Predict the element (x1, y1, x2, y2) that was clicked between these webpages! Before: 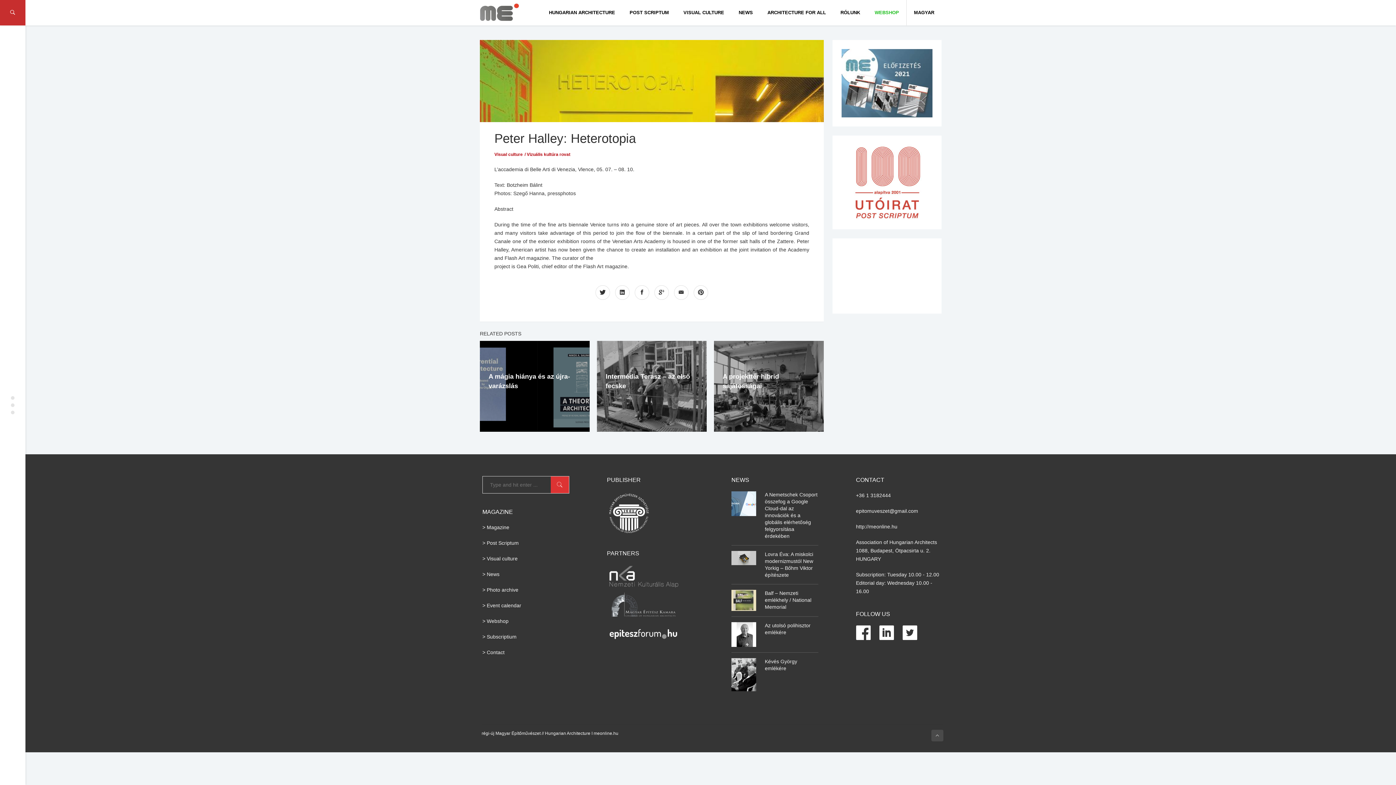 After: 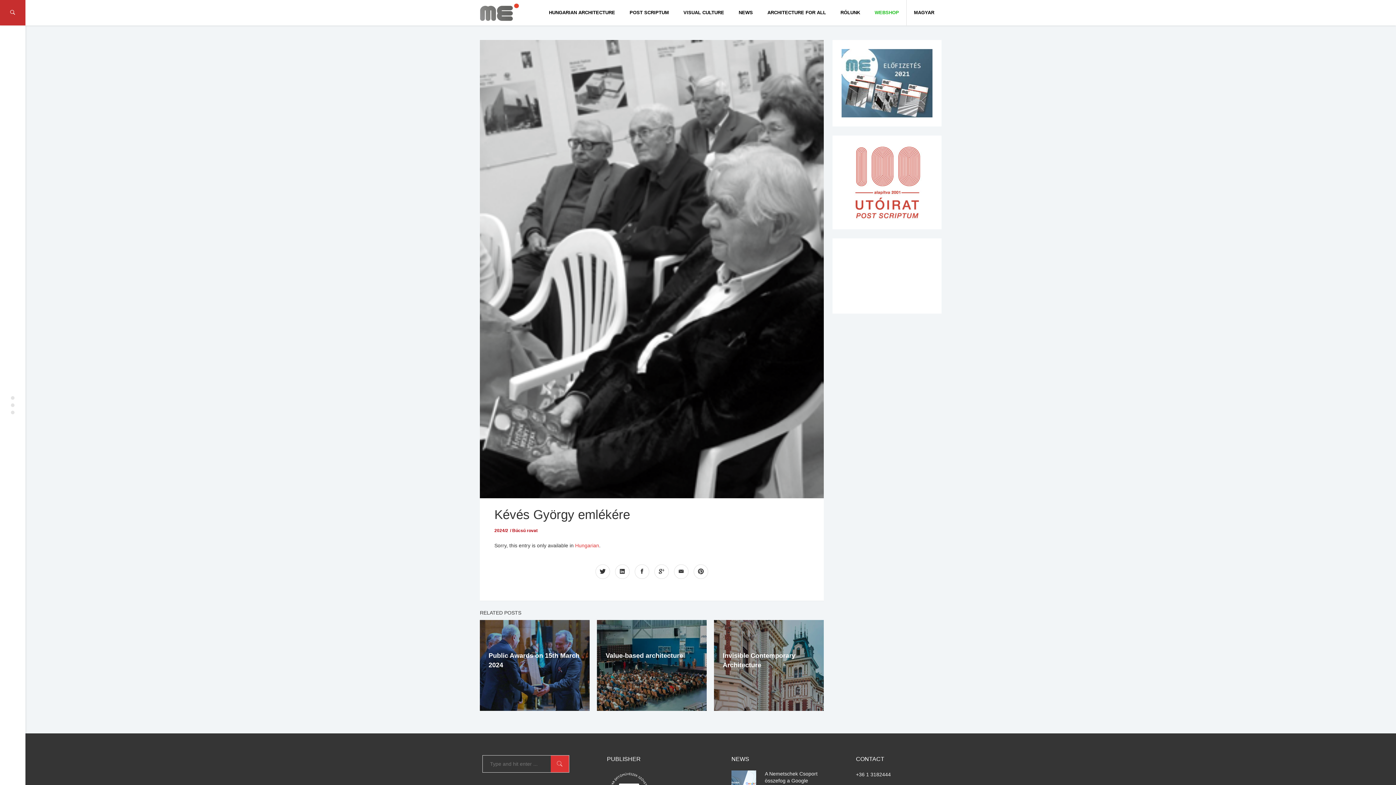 Action: bbox: (765, 658, 818, 672) label: Kévés György emlékére